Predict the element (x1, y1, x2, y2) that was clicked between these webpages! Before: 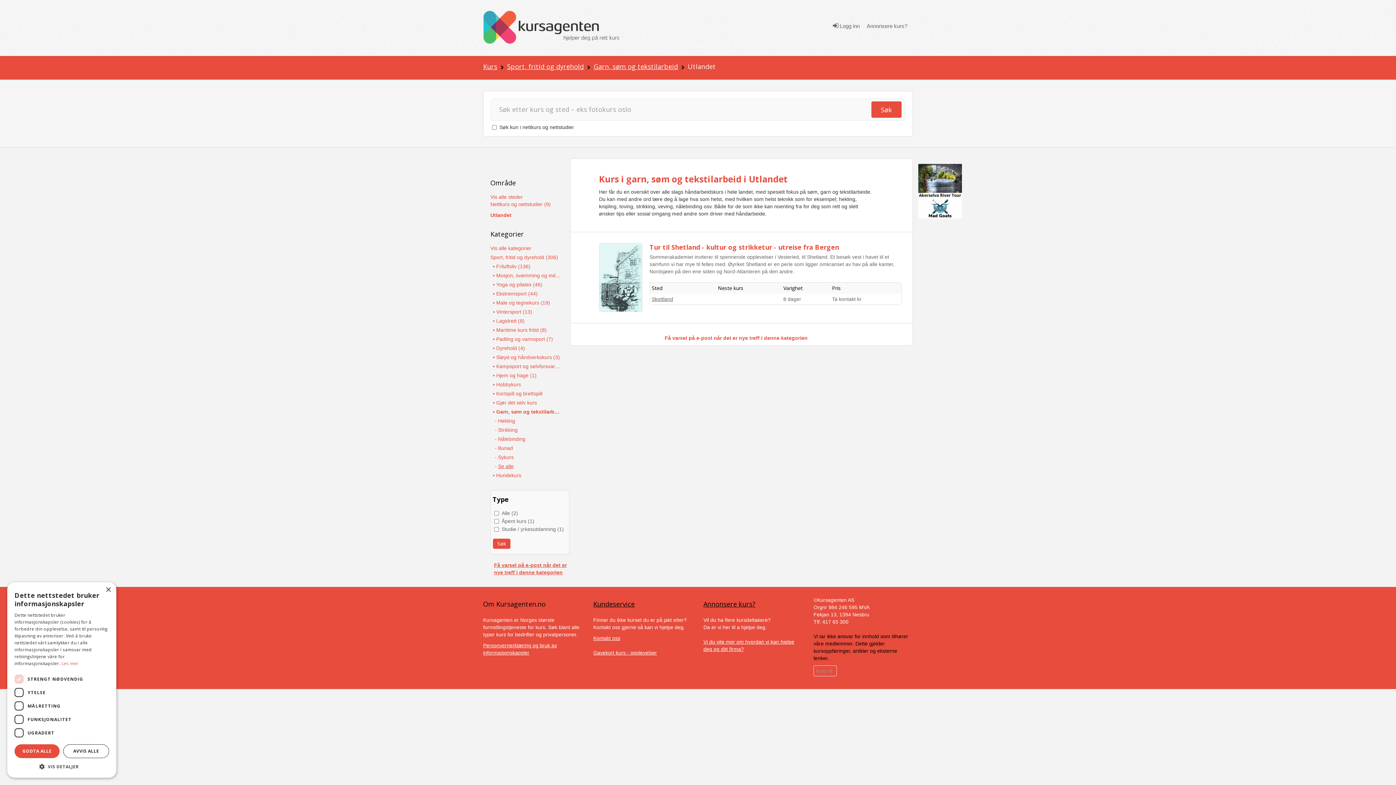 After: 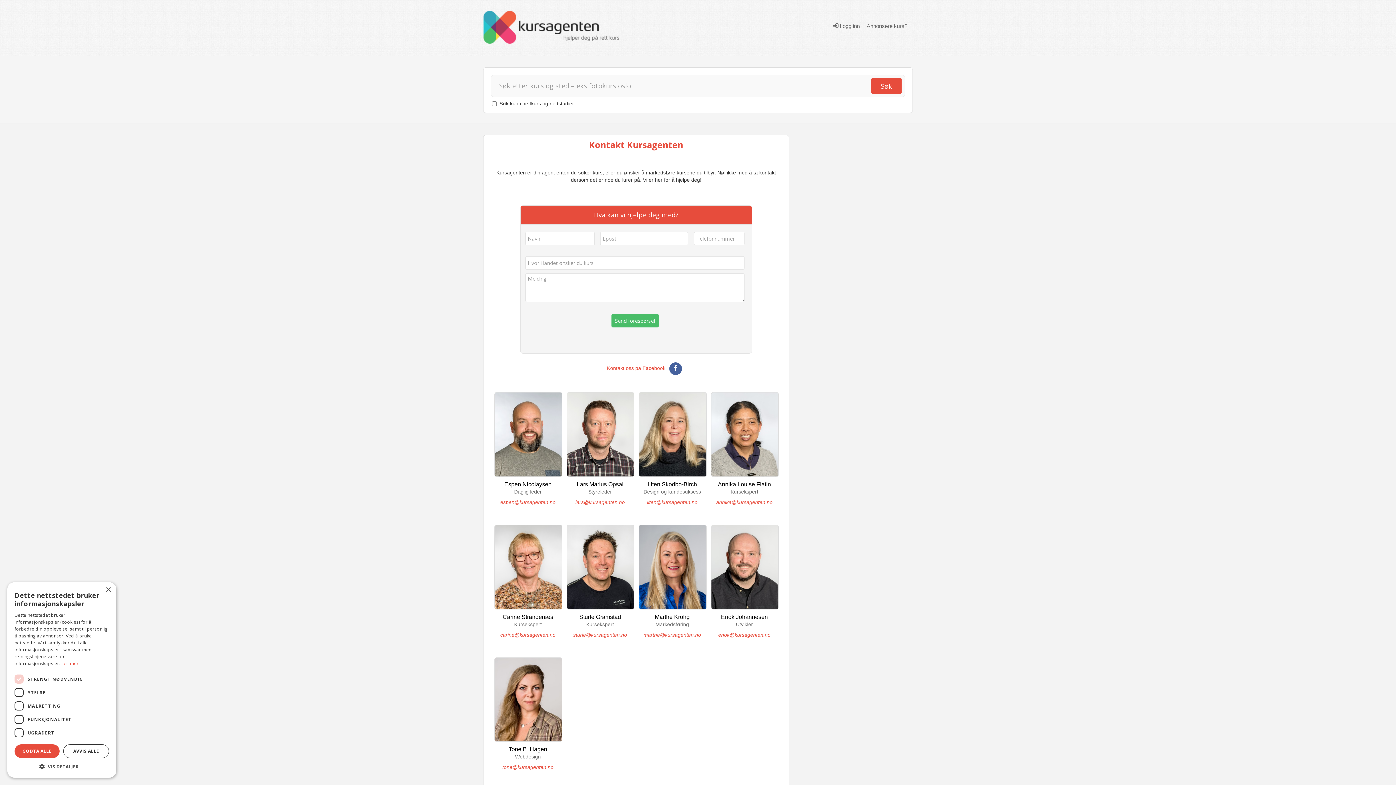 Action: label: Kontakt oss bbox: (593, 635, 620, 641)